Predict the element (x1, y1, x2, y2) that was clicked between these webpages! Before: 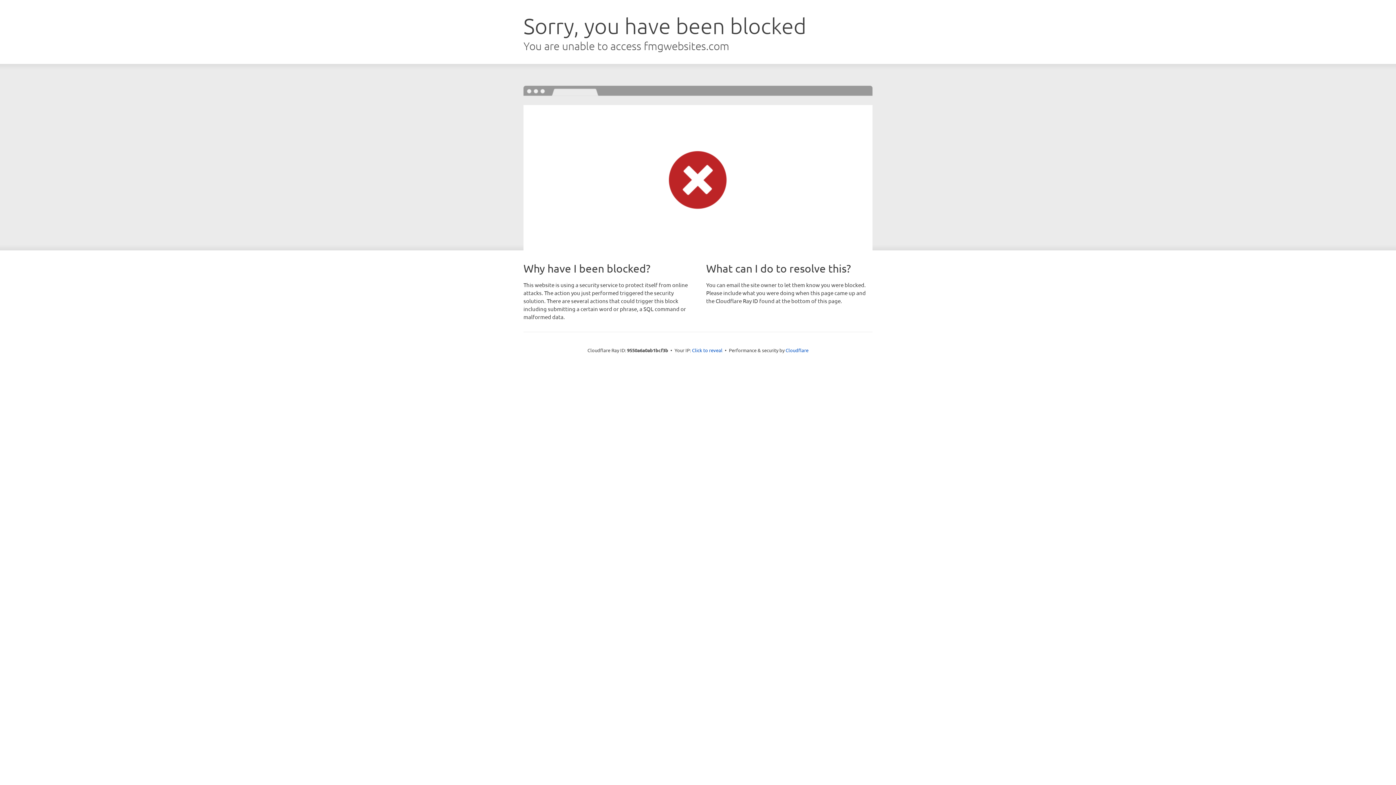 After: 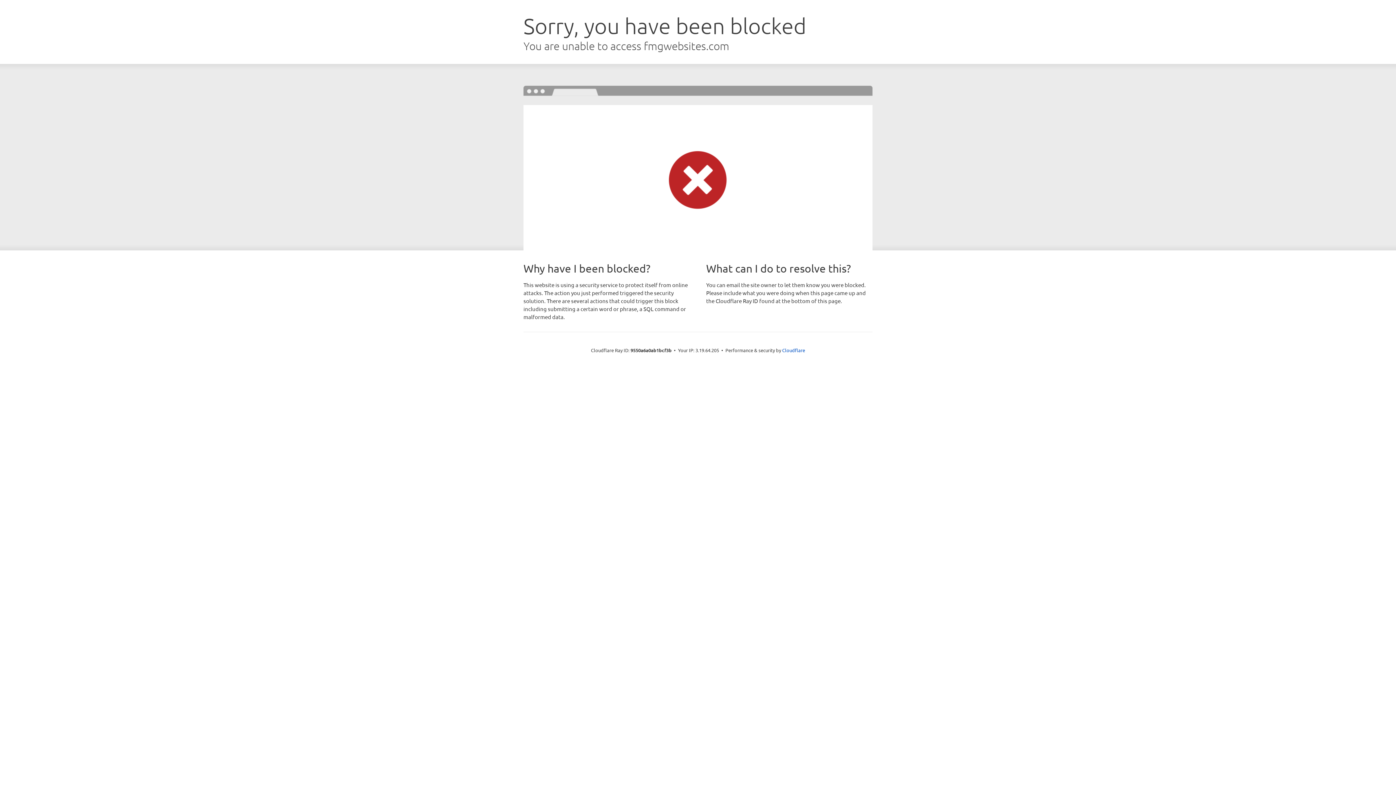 Action: bbox: (692, 346, 722, 353) label: Click to reveal